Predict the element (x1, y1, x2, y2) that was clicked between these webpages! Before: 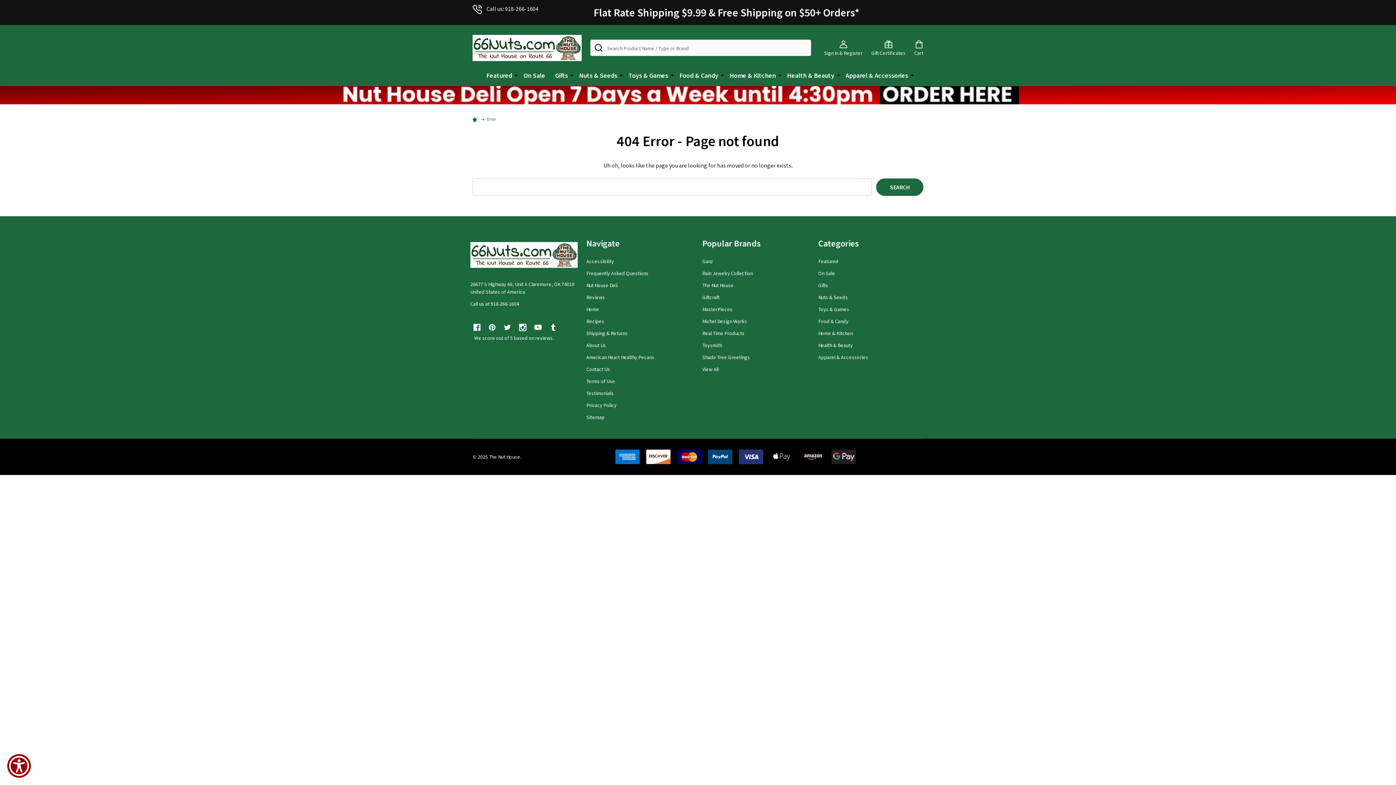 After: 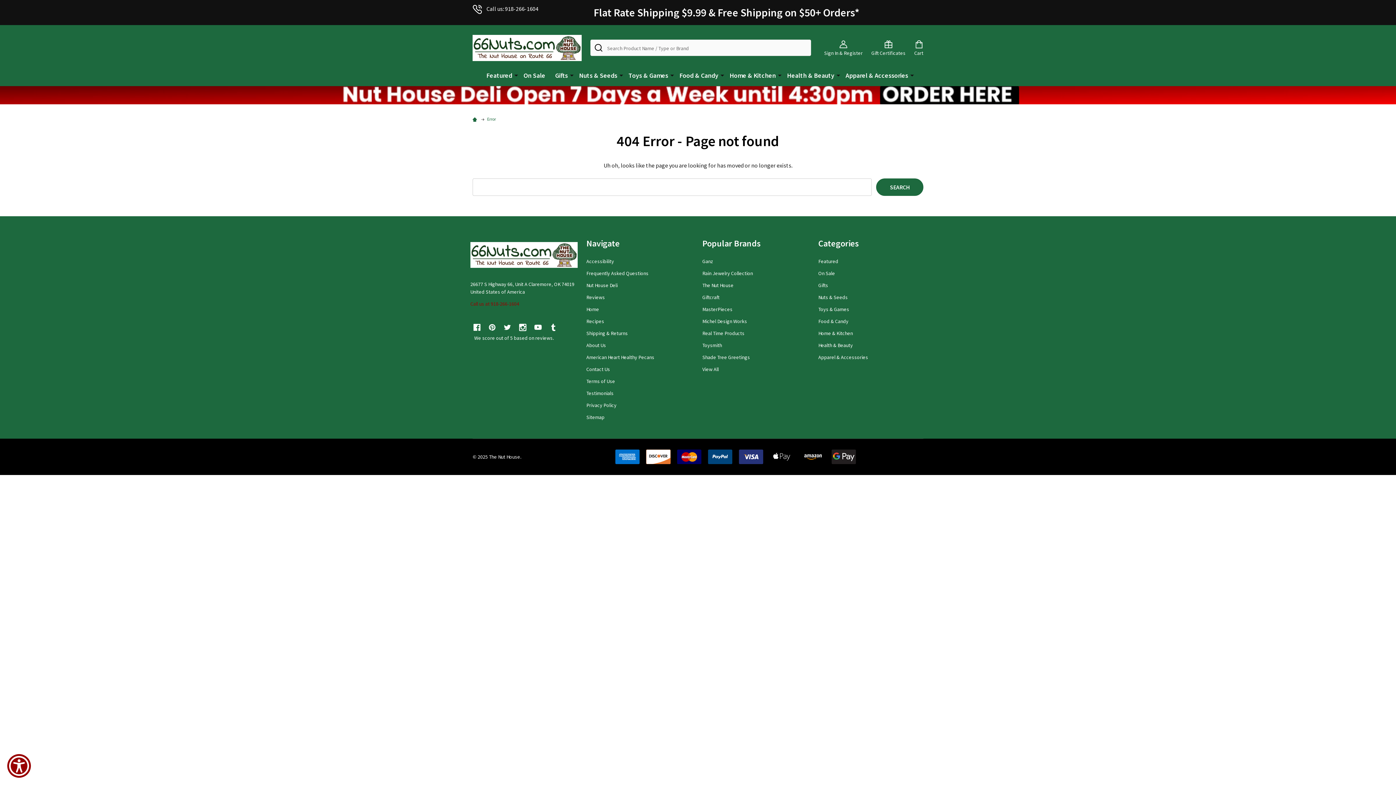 Action: label: Call us at 918-266-1604 bbox: (470, 300, 519, 307)